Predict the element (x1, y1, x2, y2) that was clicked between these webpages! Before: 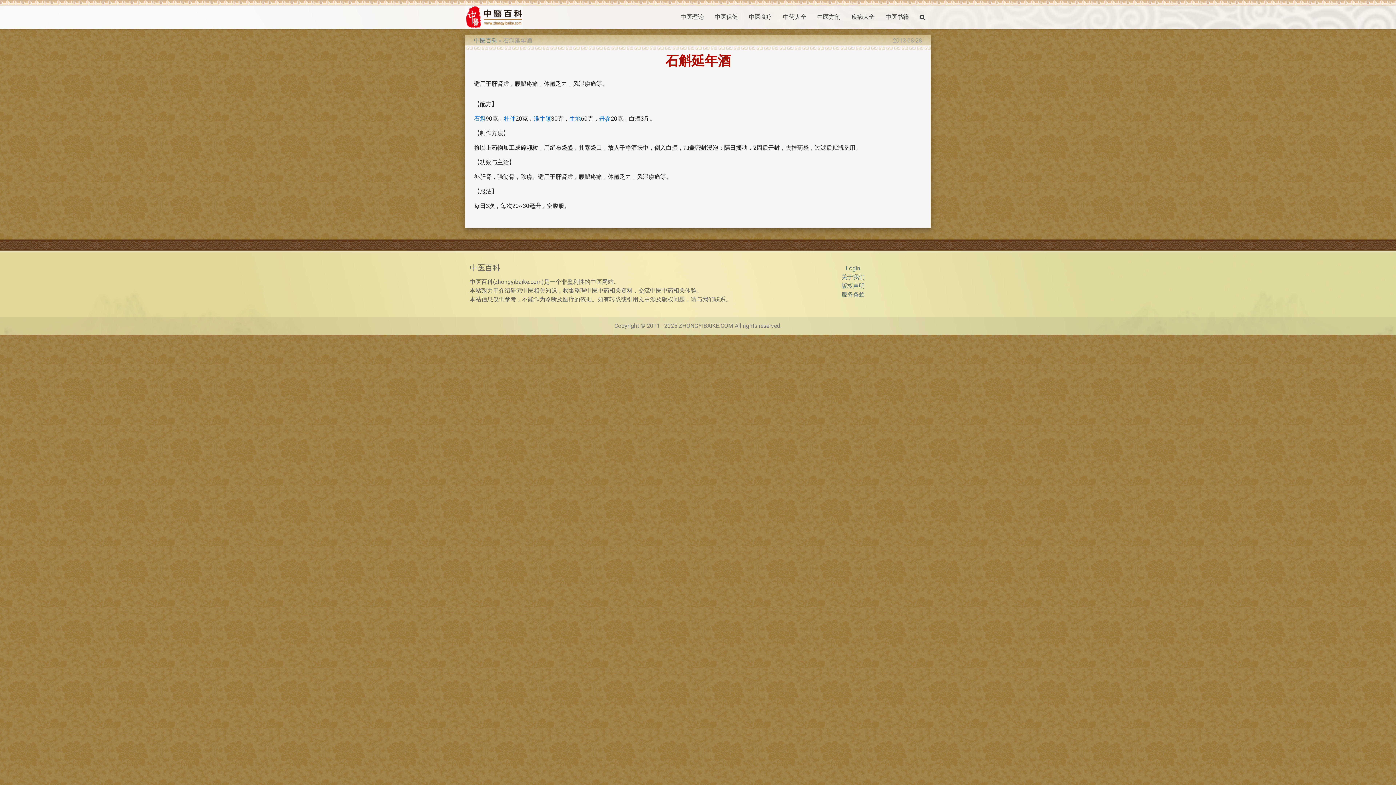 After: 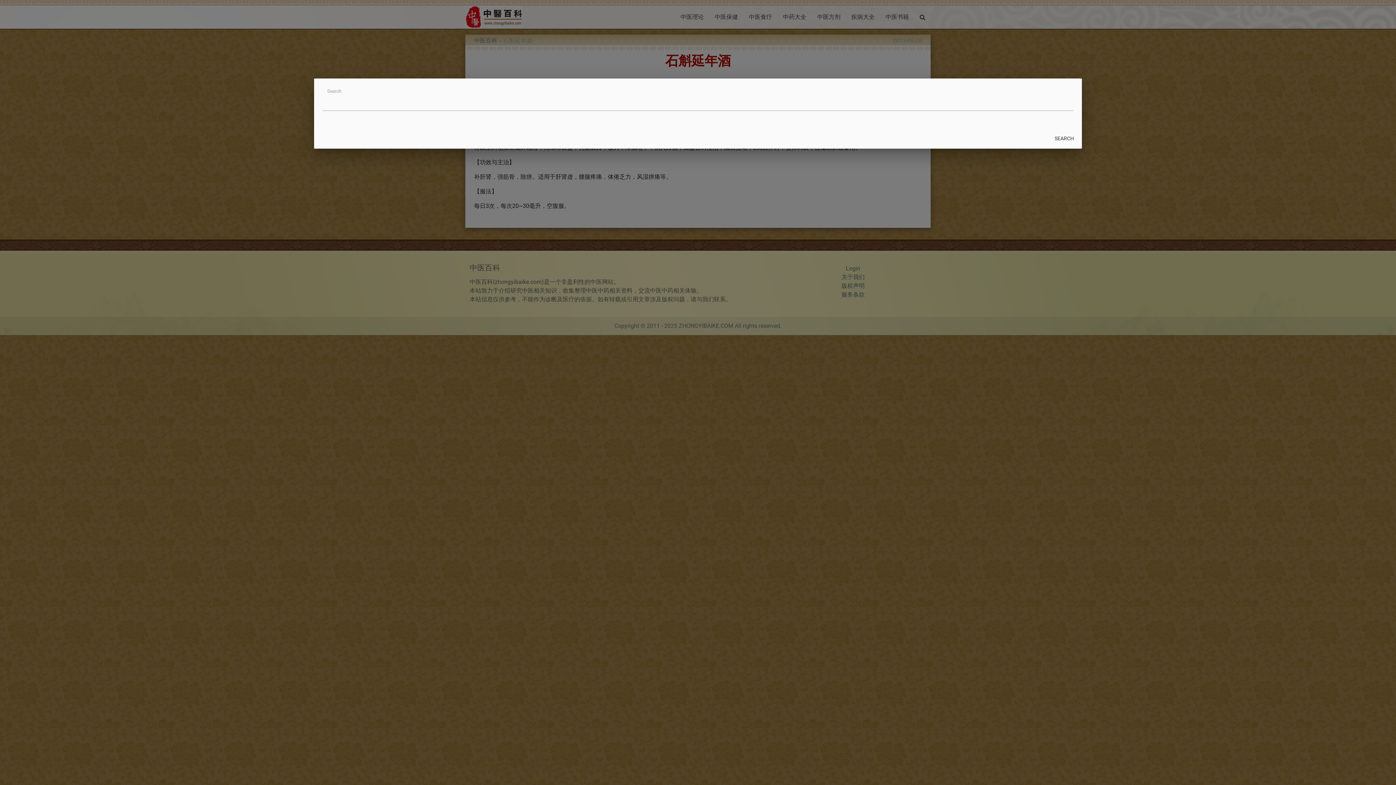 Action: bbox: (914, 5, 930, 29)